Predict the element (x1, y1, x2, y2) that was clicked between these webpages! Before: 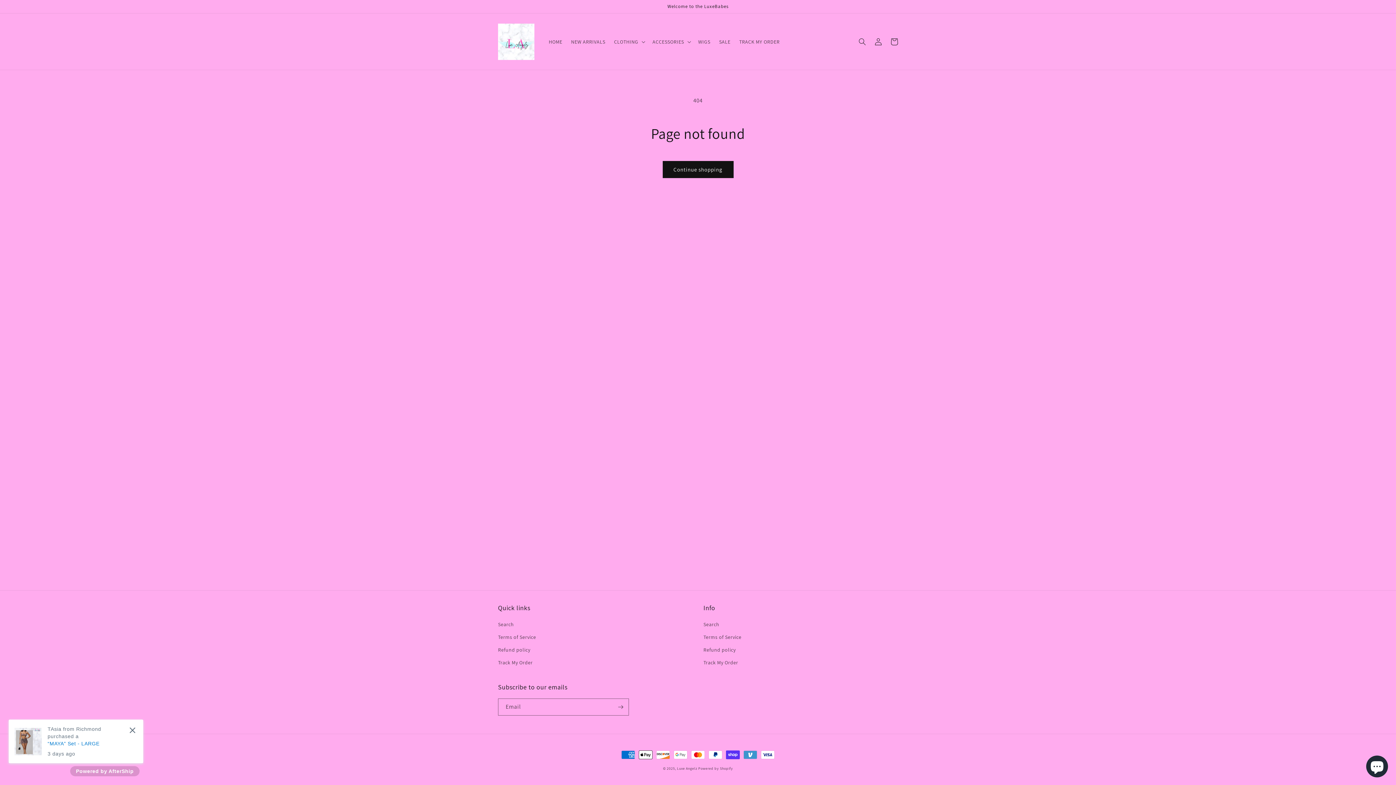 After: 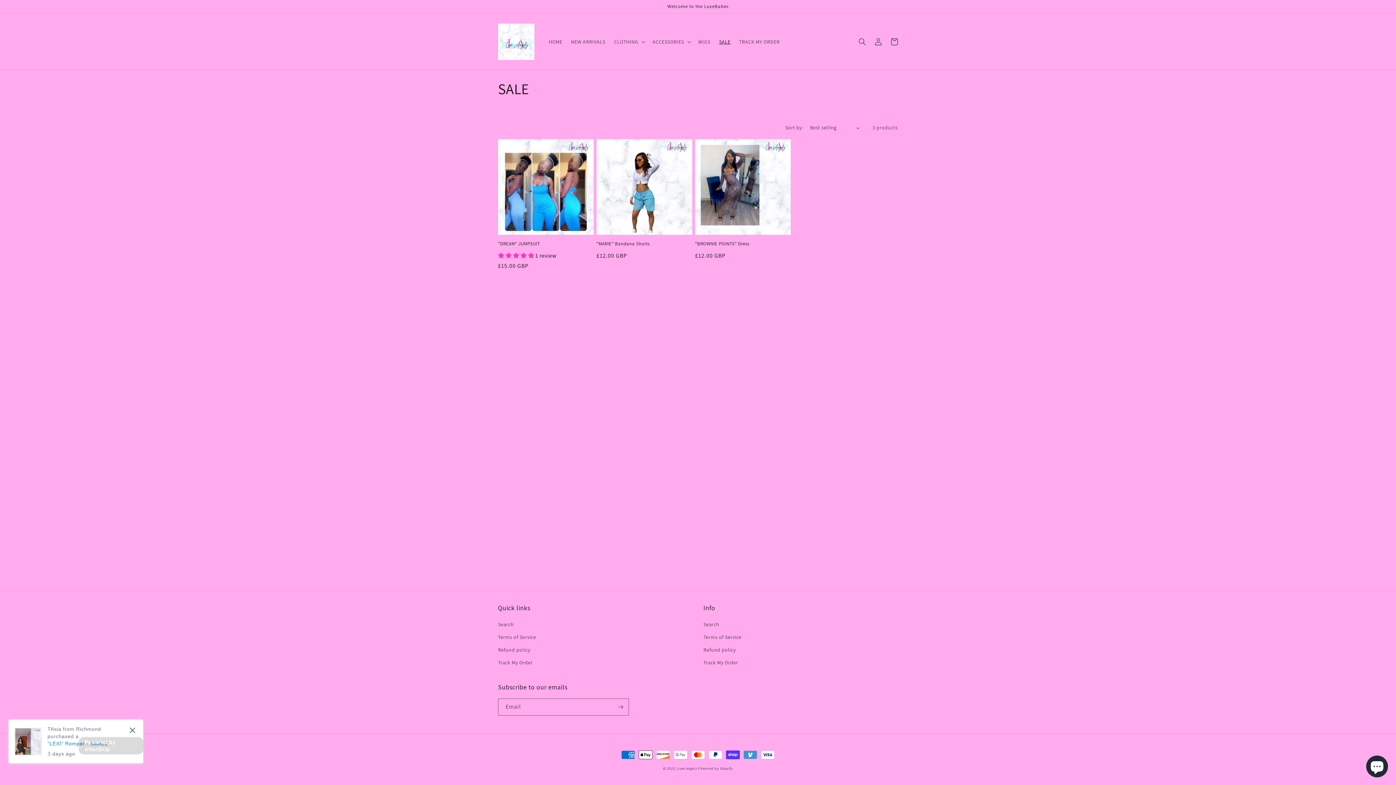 Action: bbox: (714, 34, 735, 49) label: SALE